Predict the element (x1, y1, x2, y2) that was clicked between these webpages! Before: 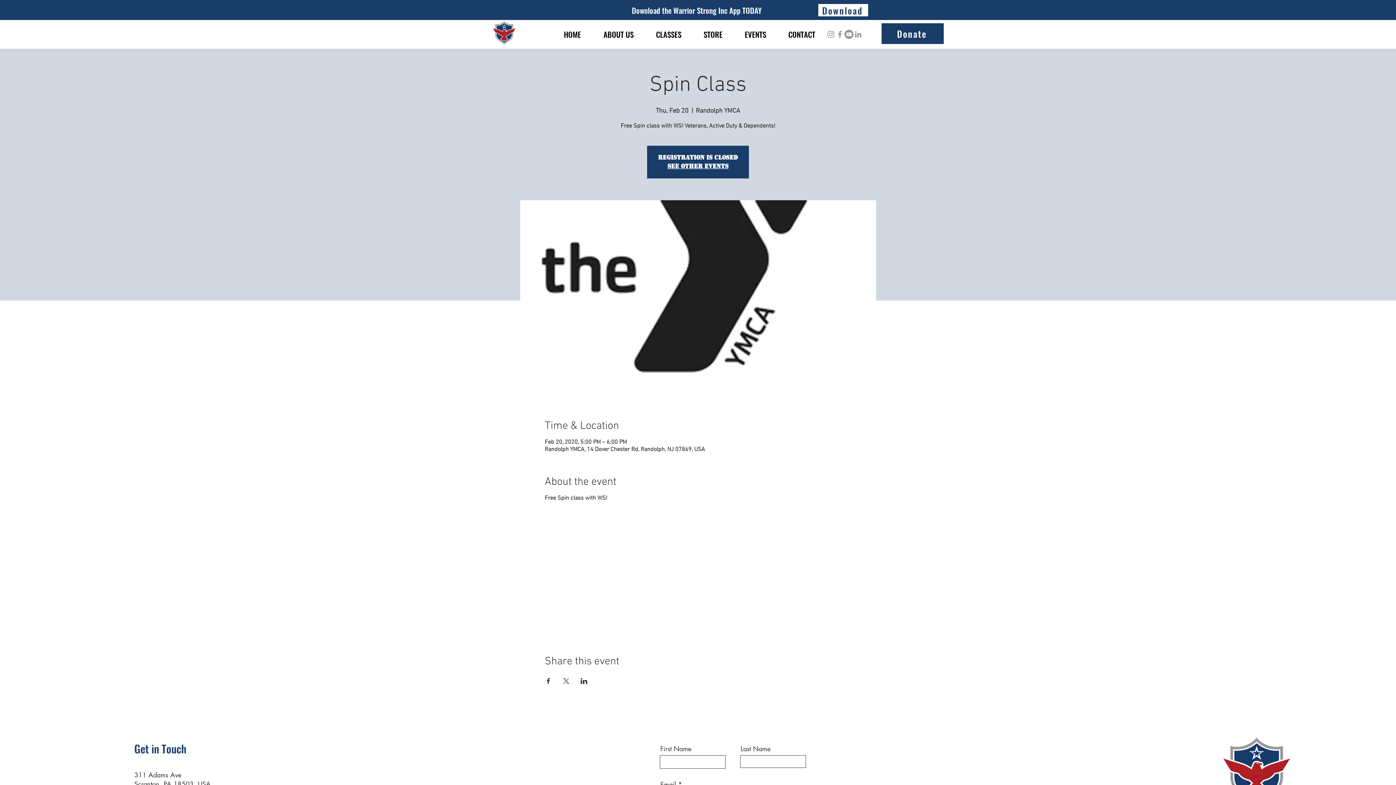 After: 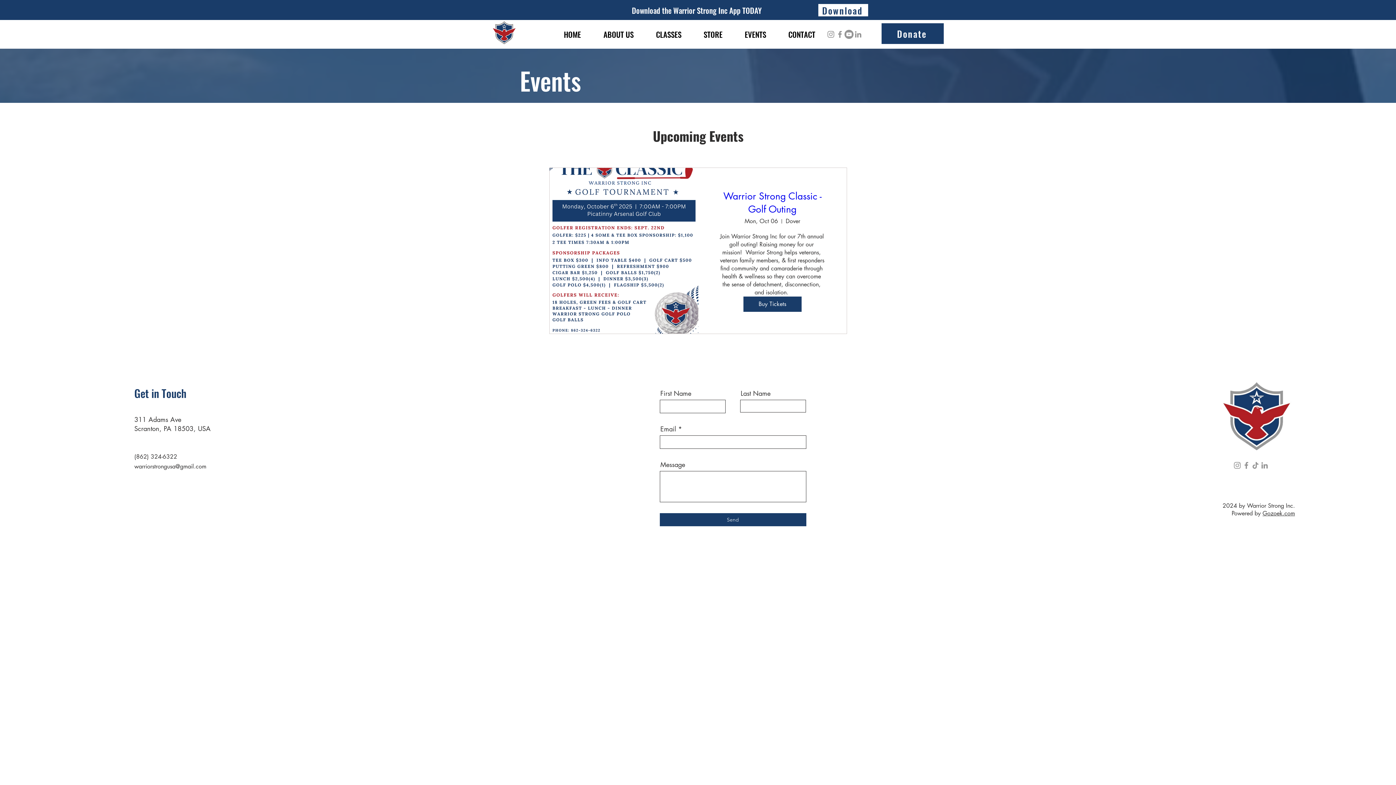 Action: bbox: (733, 25, 777, 43) label: EVENTS